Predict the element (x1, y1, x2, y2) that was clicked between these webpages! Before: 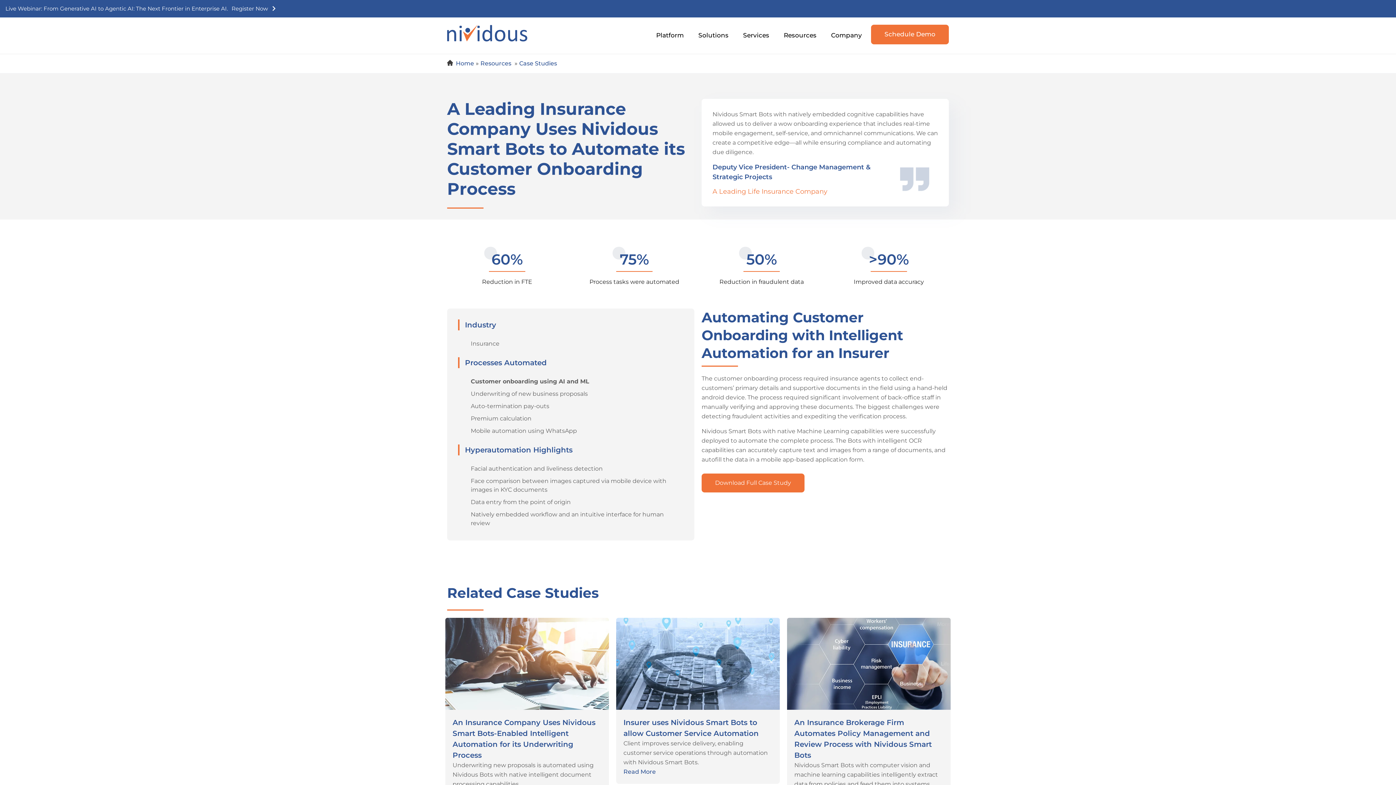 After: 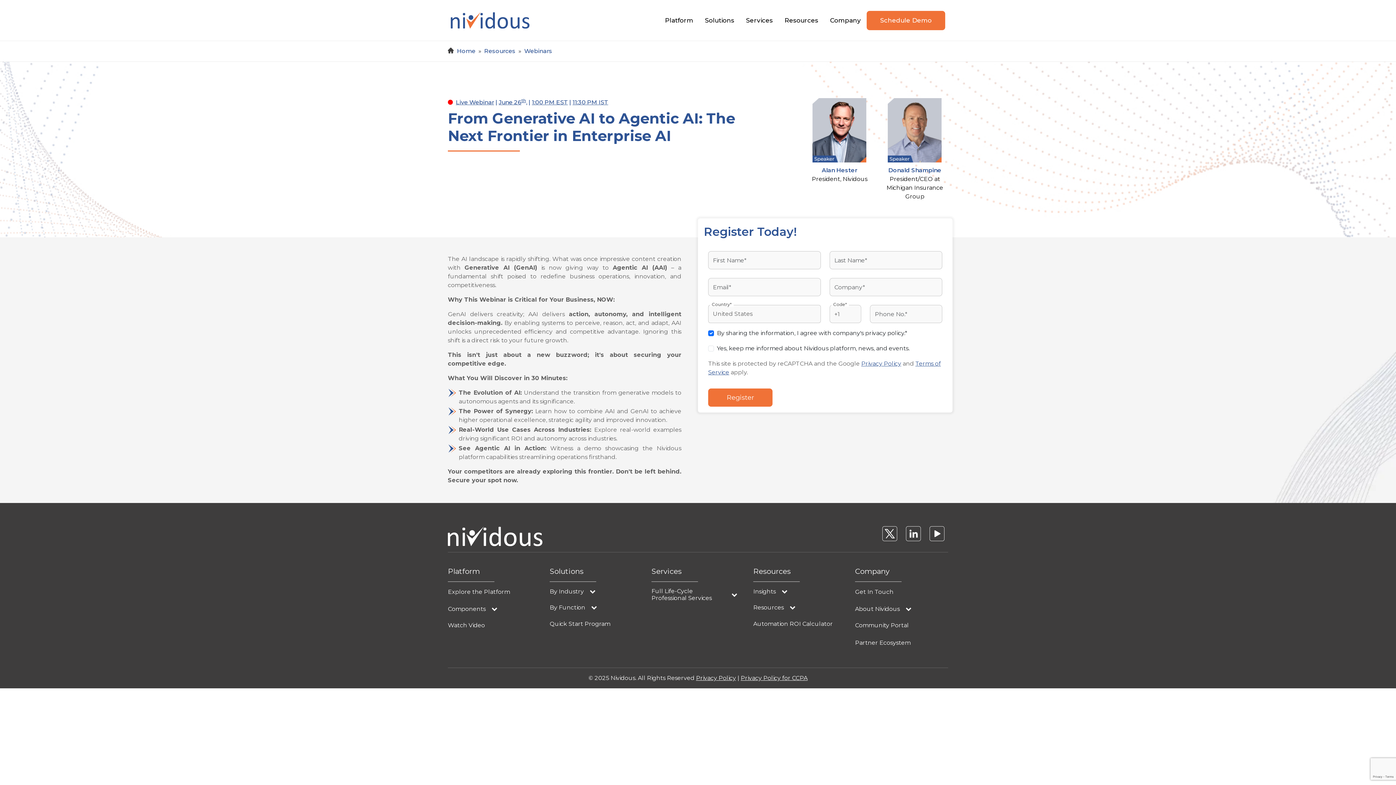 Action: bbox: (229, 3, 277, 13) label: Register Now   